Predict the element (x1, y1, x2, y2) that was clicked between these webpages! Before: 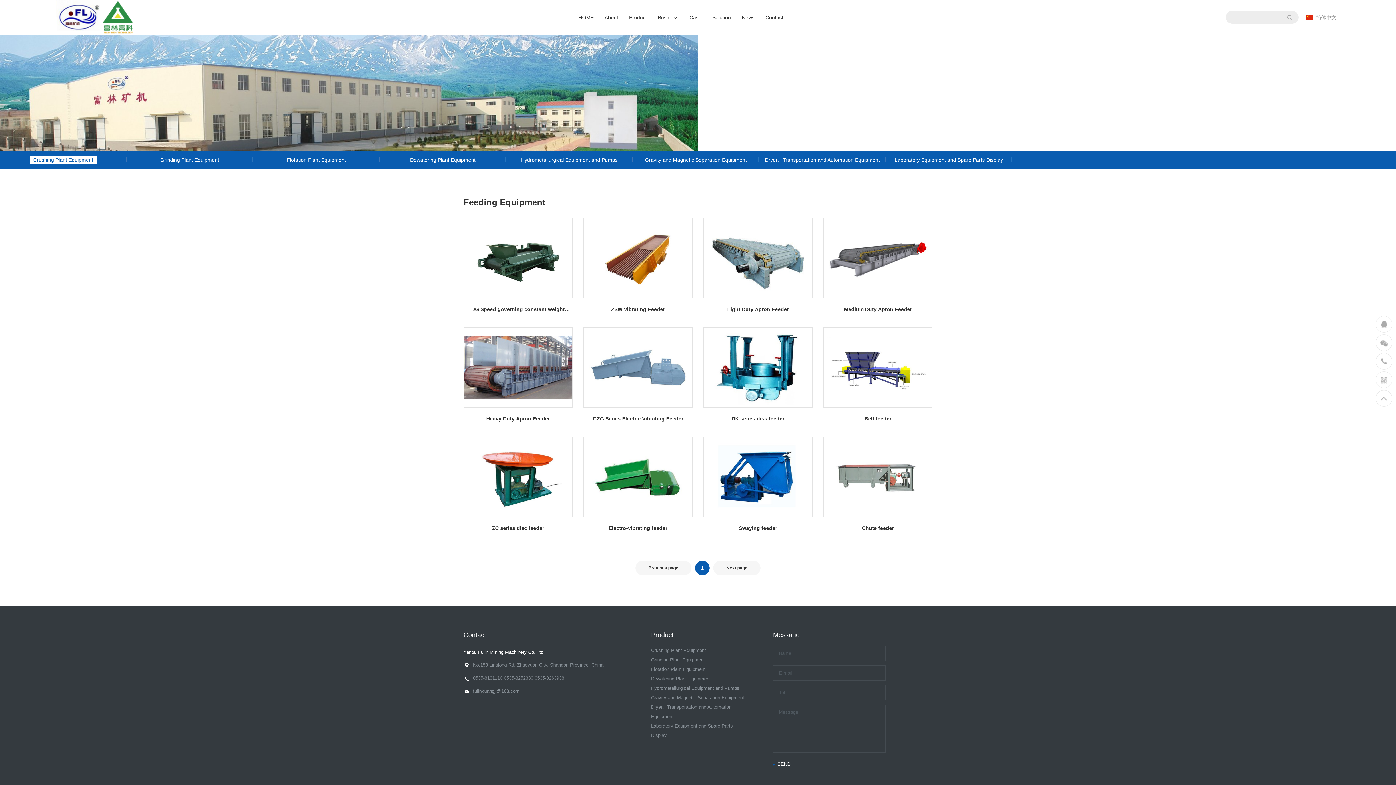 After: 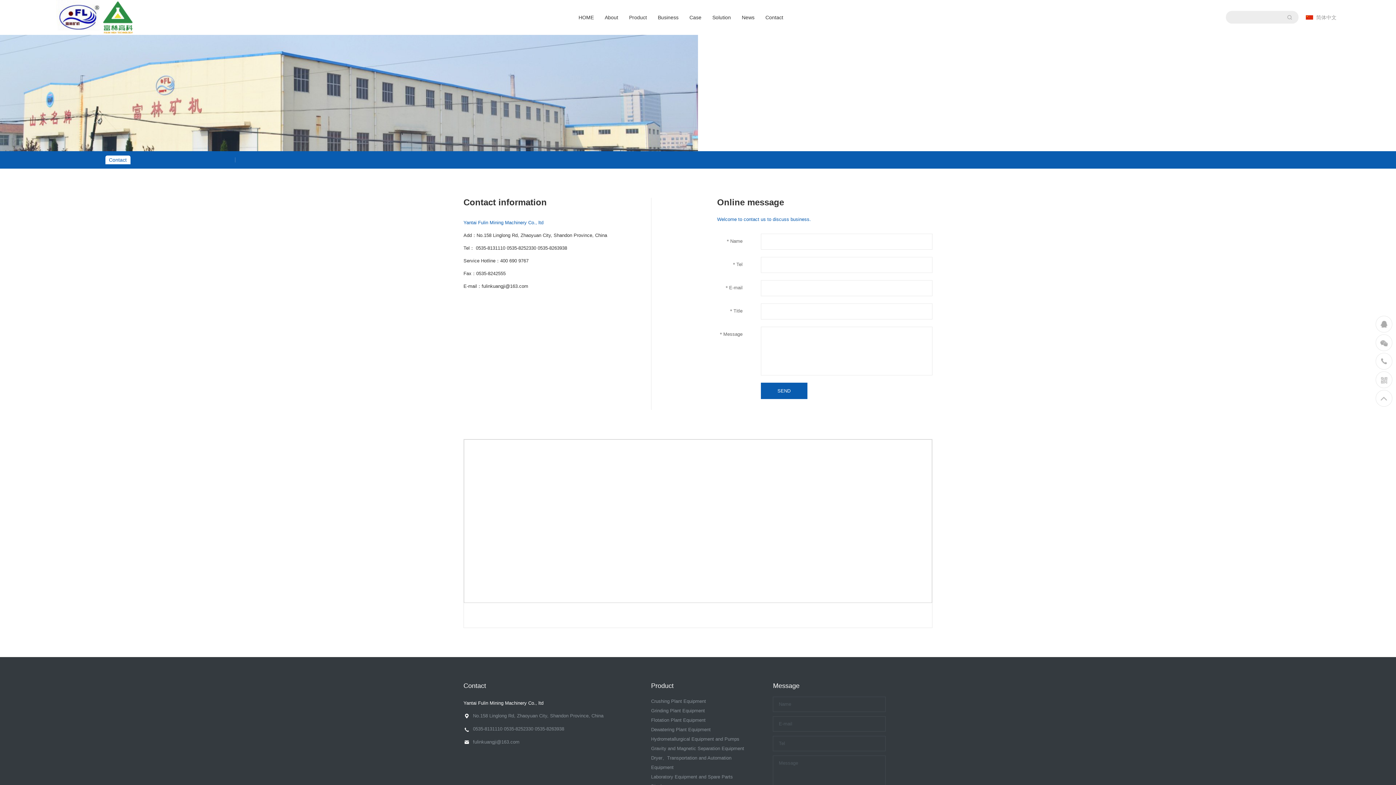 Action: label: Contact bbox: (760, 0, 788, 34)